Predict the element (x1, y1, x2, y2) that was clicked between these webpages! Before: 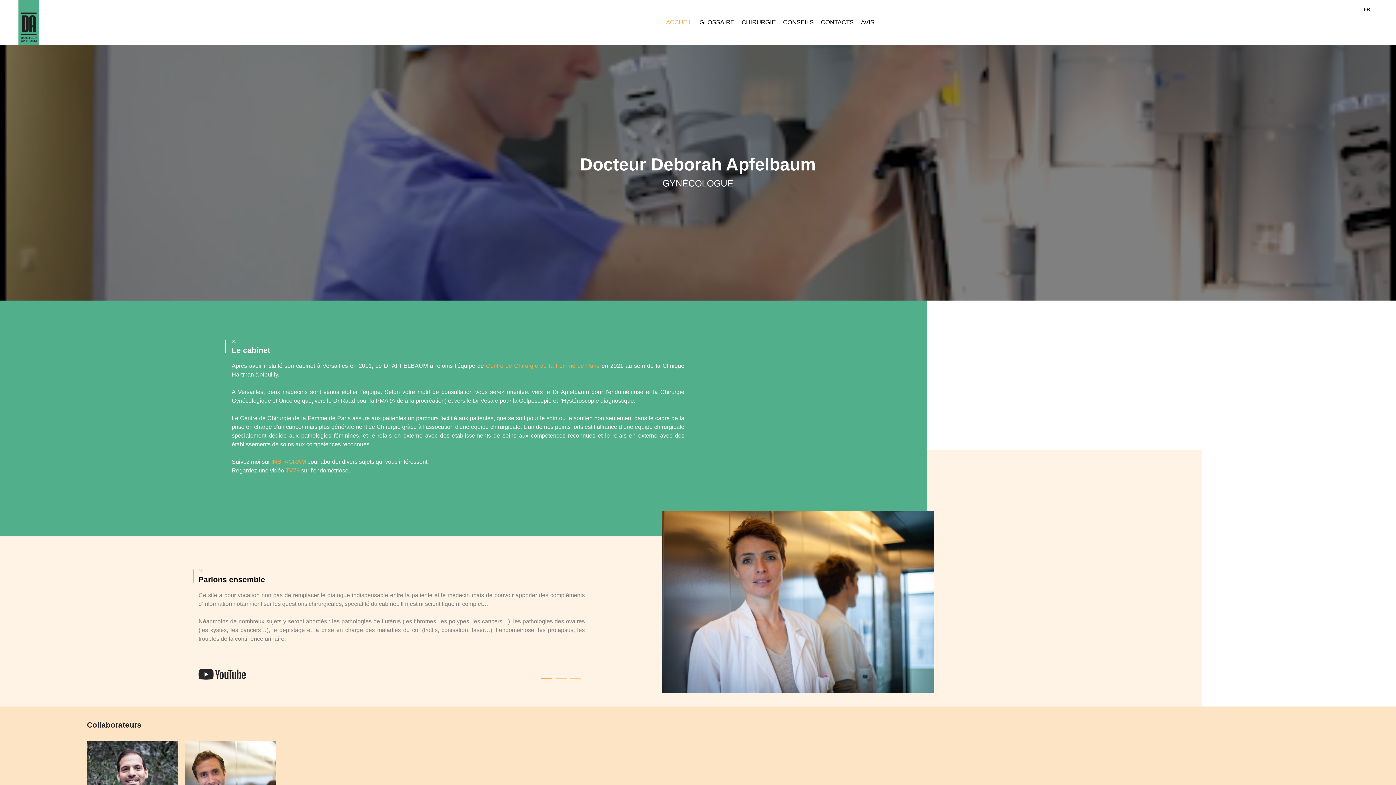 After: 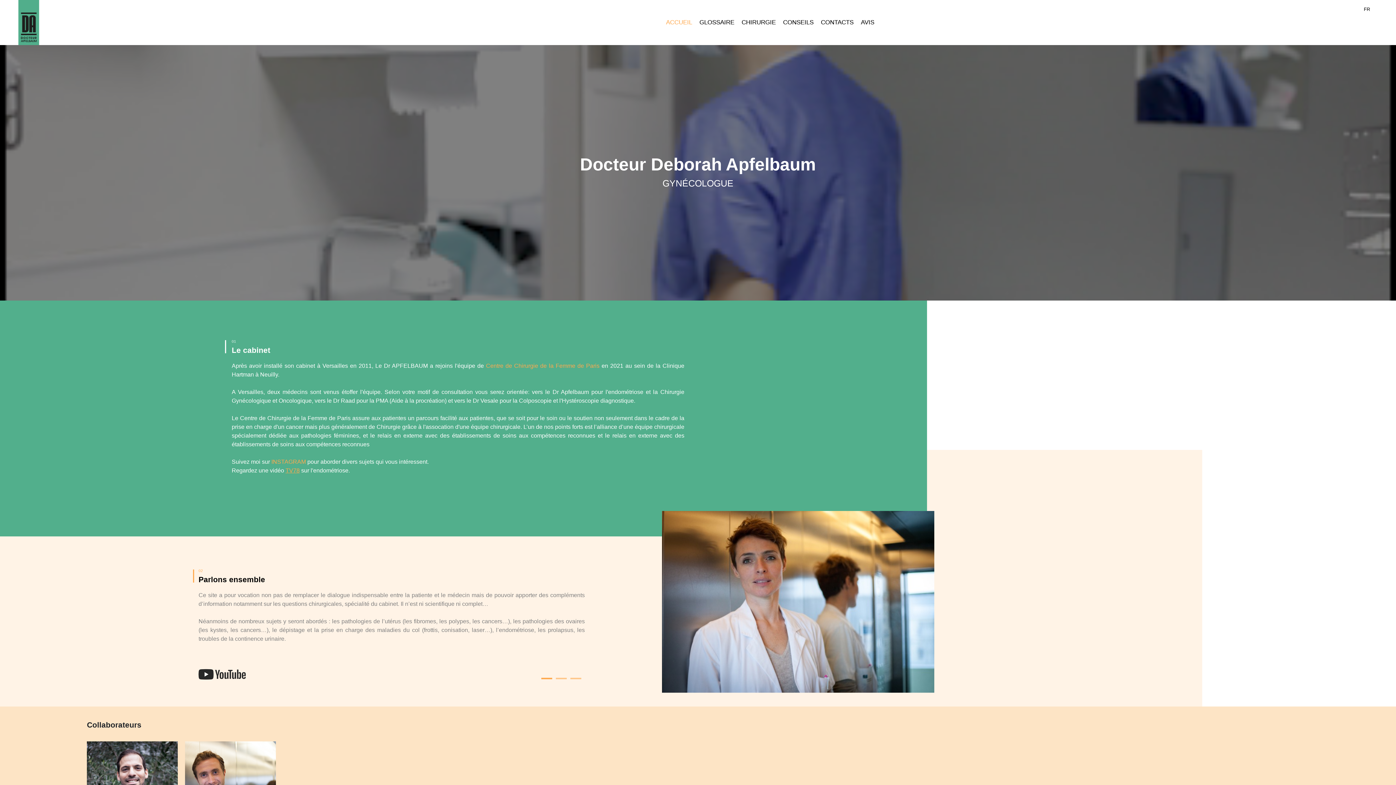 Action: bbox: (285, 467, 299, 473) label: TV78